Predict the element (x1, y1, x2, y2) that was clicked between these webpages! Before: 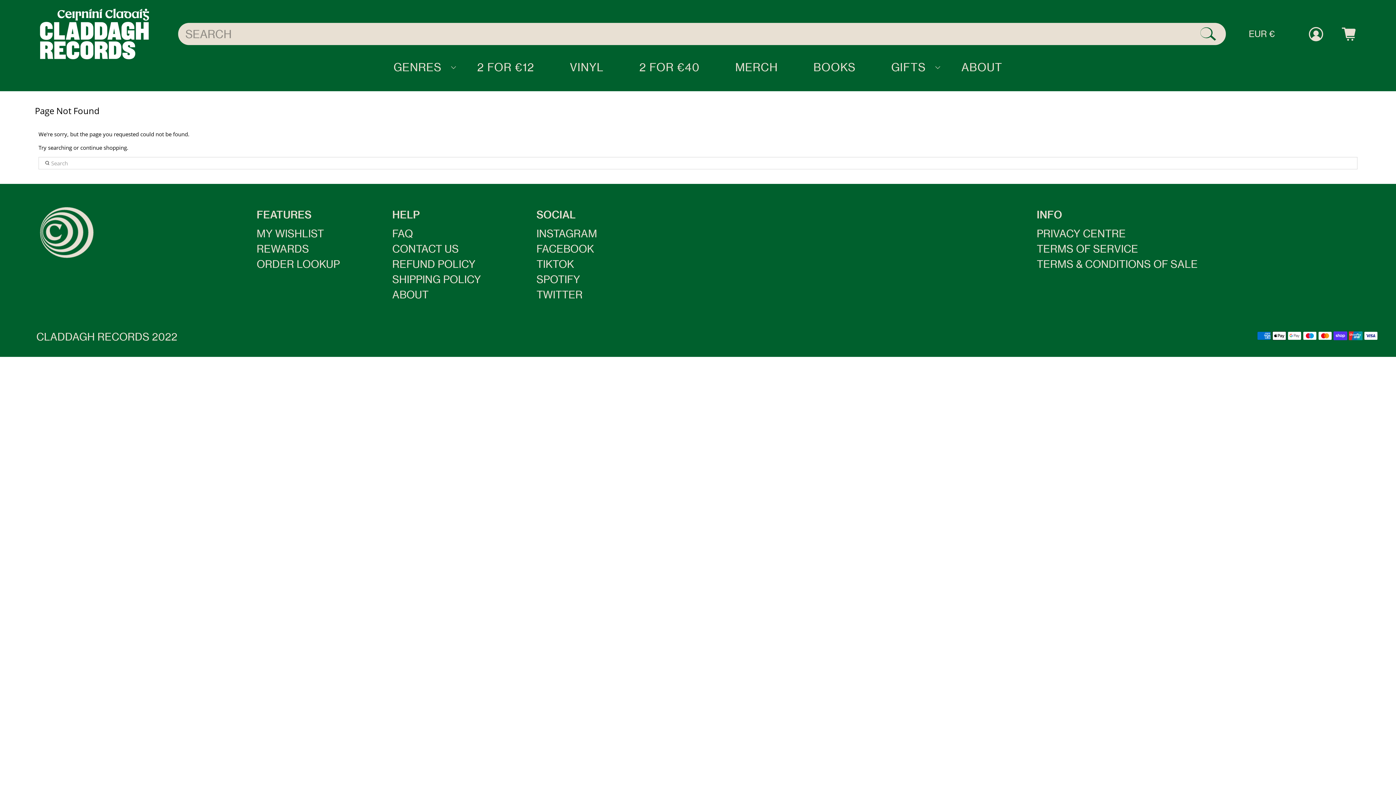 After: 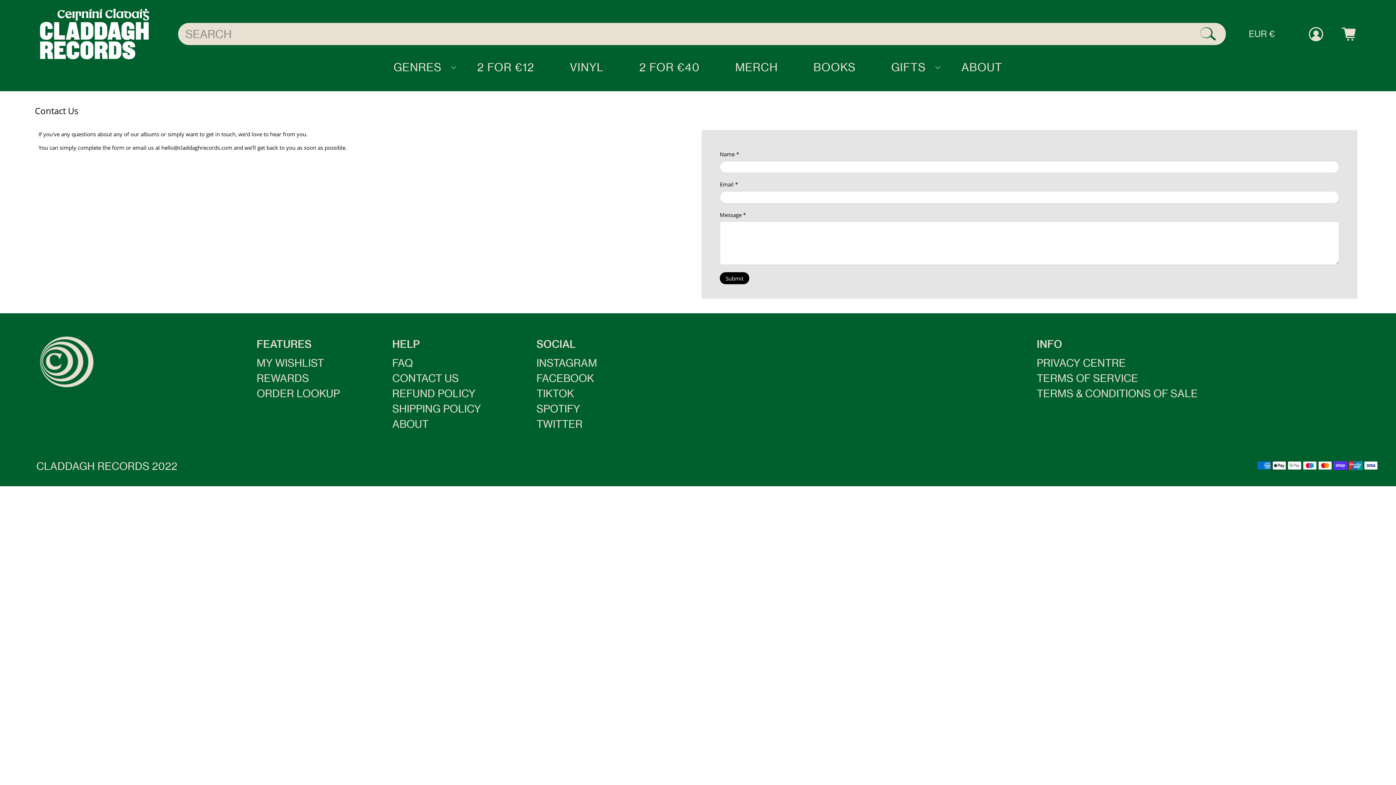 Action: label: CONTACT US bbox: (392, 242, 458, 255)